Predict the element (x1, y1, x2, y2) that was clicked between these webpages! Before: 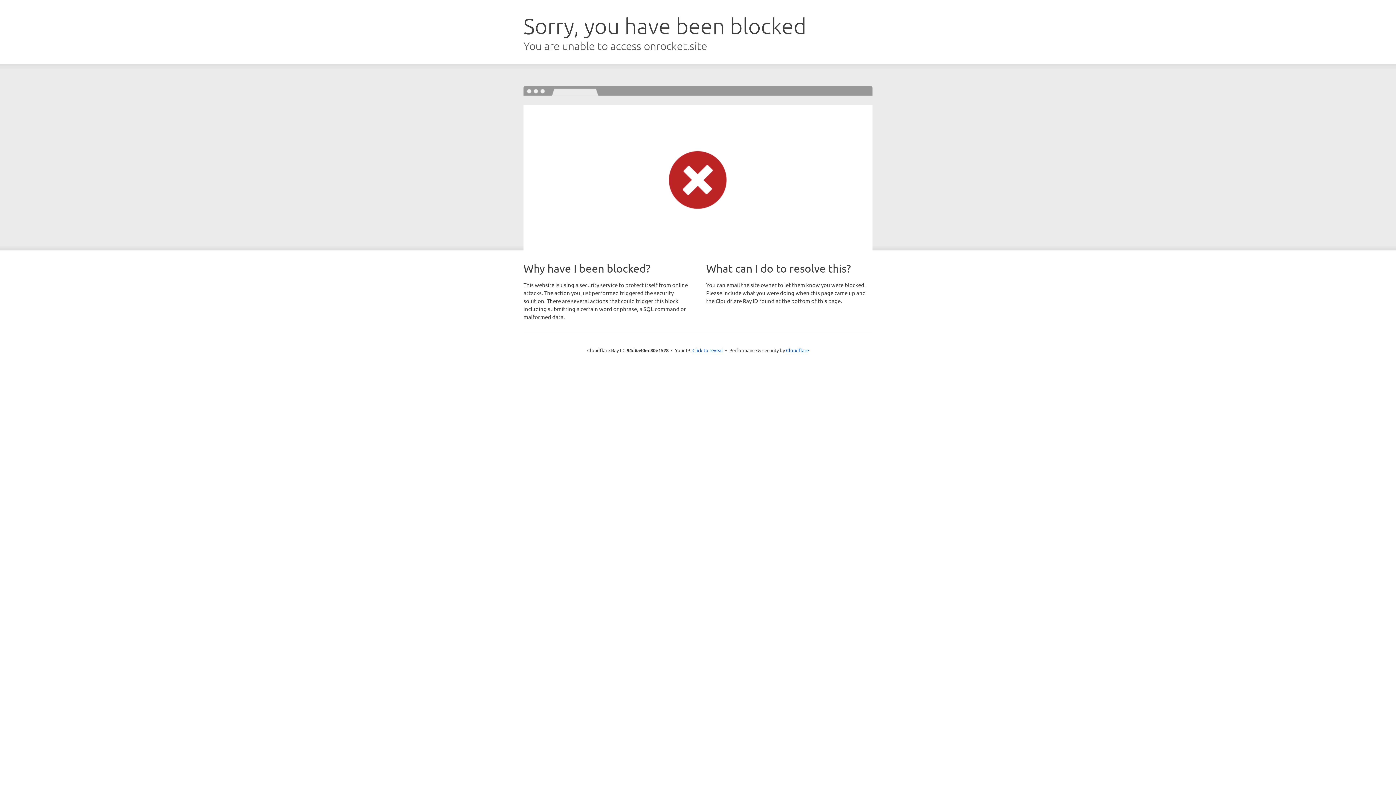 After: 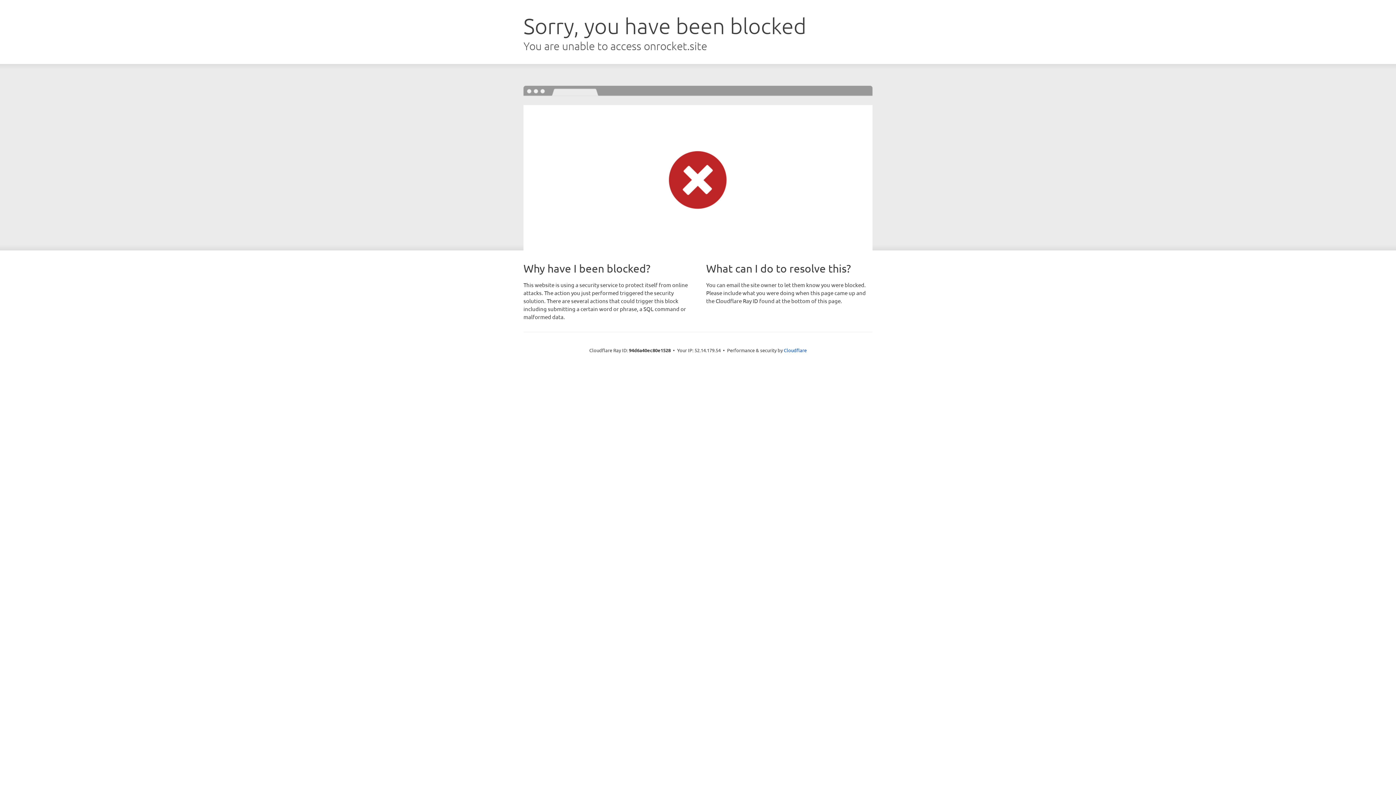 Action: label: Click to reveal bbox: (692, 346, 723, 353)